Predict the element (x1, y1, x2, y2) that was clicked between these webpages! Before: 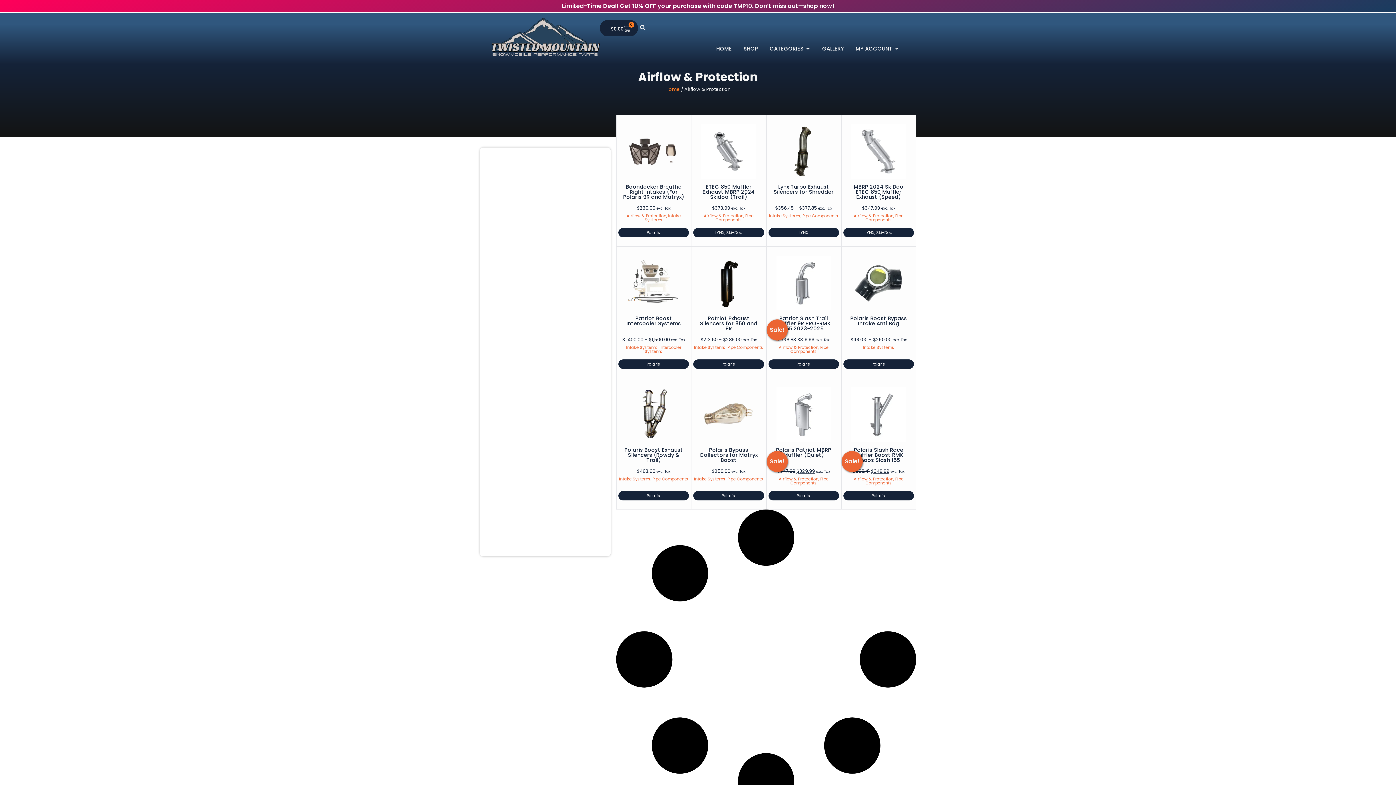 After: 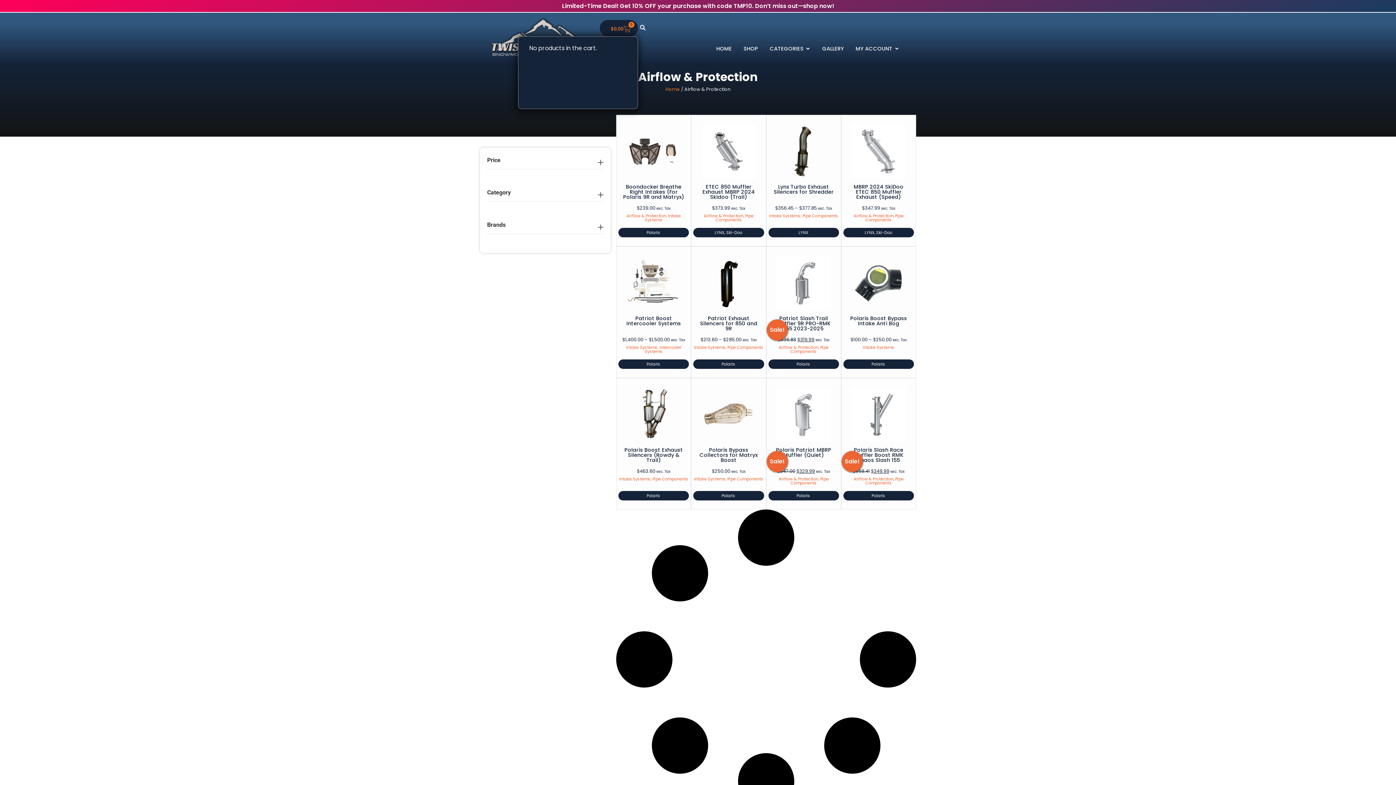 Action: bbox: (603, 21, 638, 36) label: $0.00
0
CART